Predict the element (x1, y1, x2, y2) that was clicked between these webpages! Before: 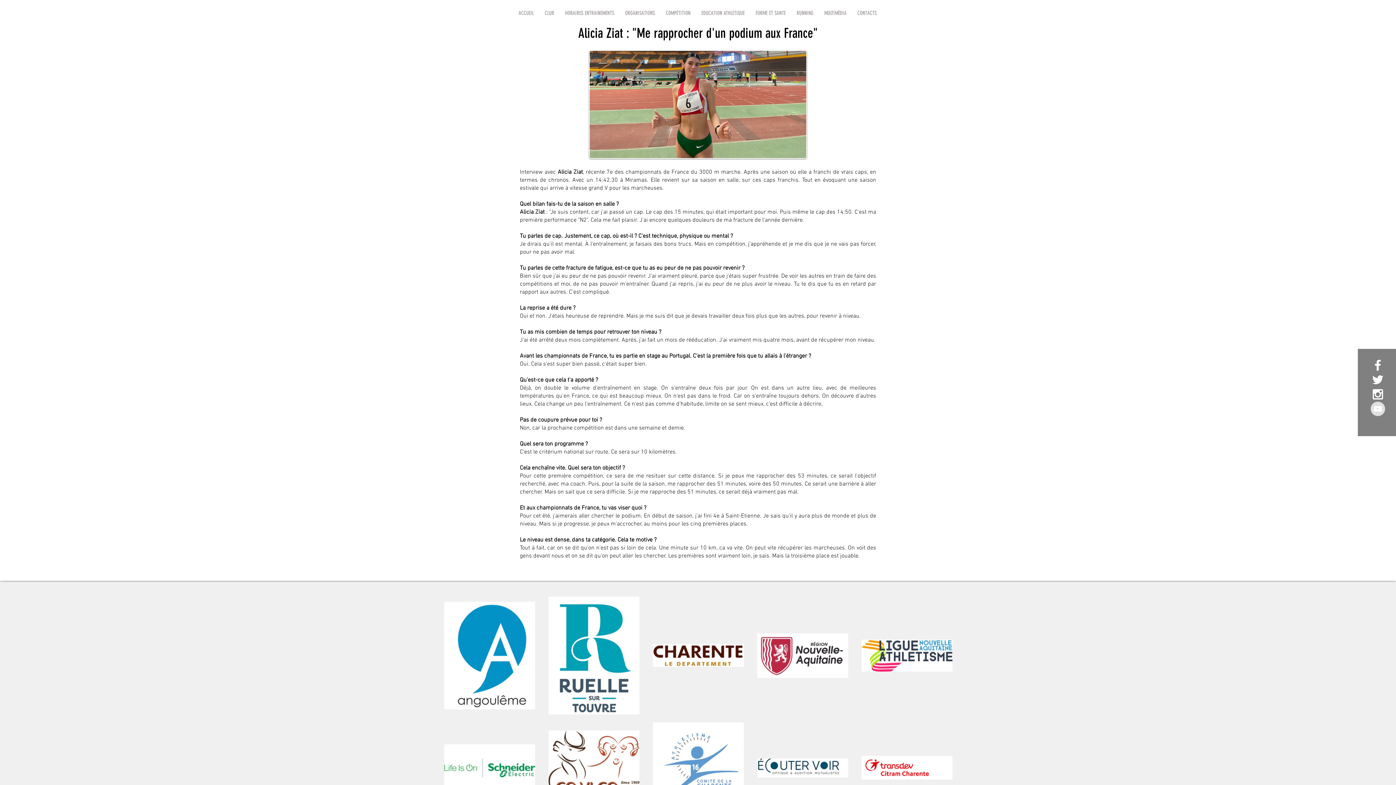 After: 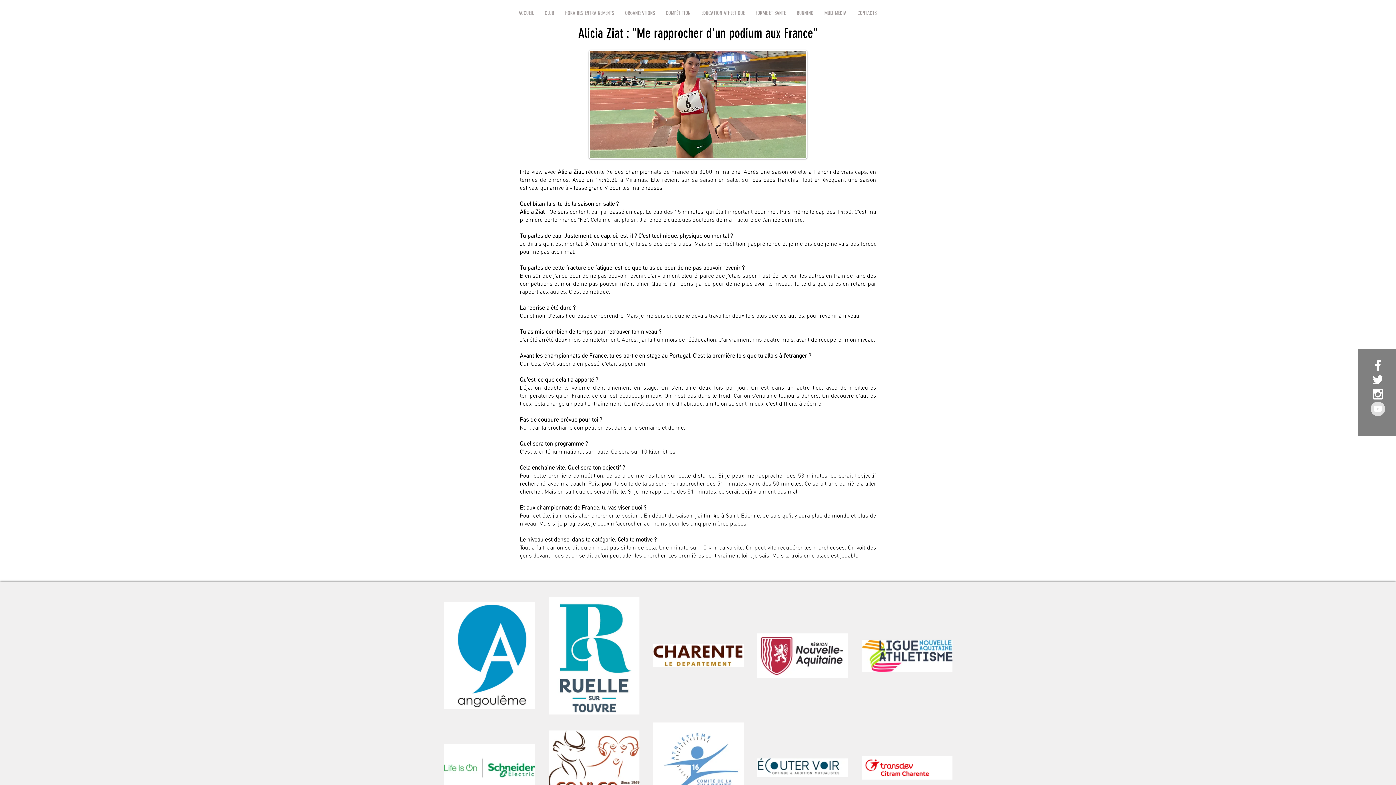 Action: label: White Twitter Icon bbox: (1370, 372, 1385, 387)